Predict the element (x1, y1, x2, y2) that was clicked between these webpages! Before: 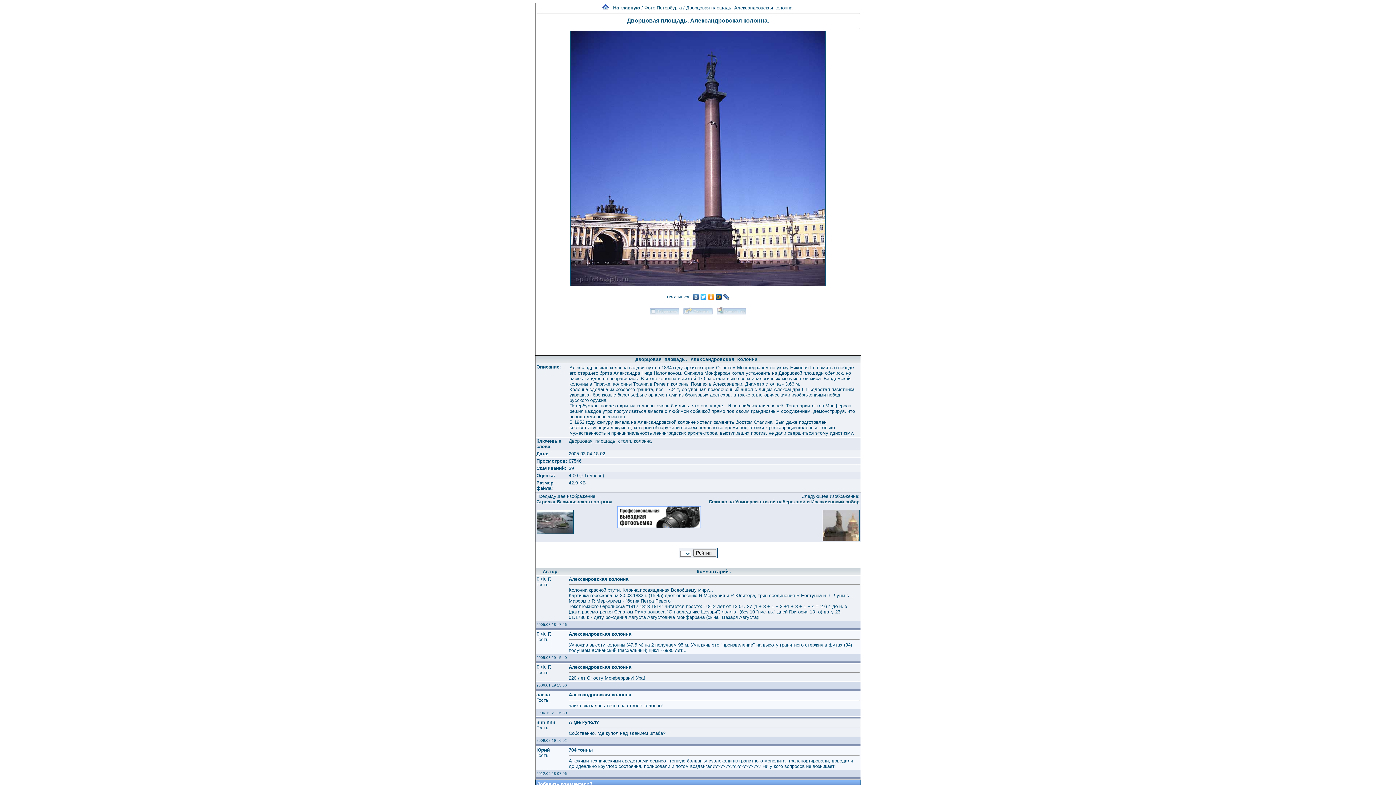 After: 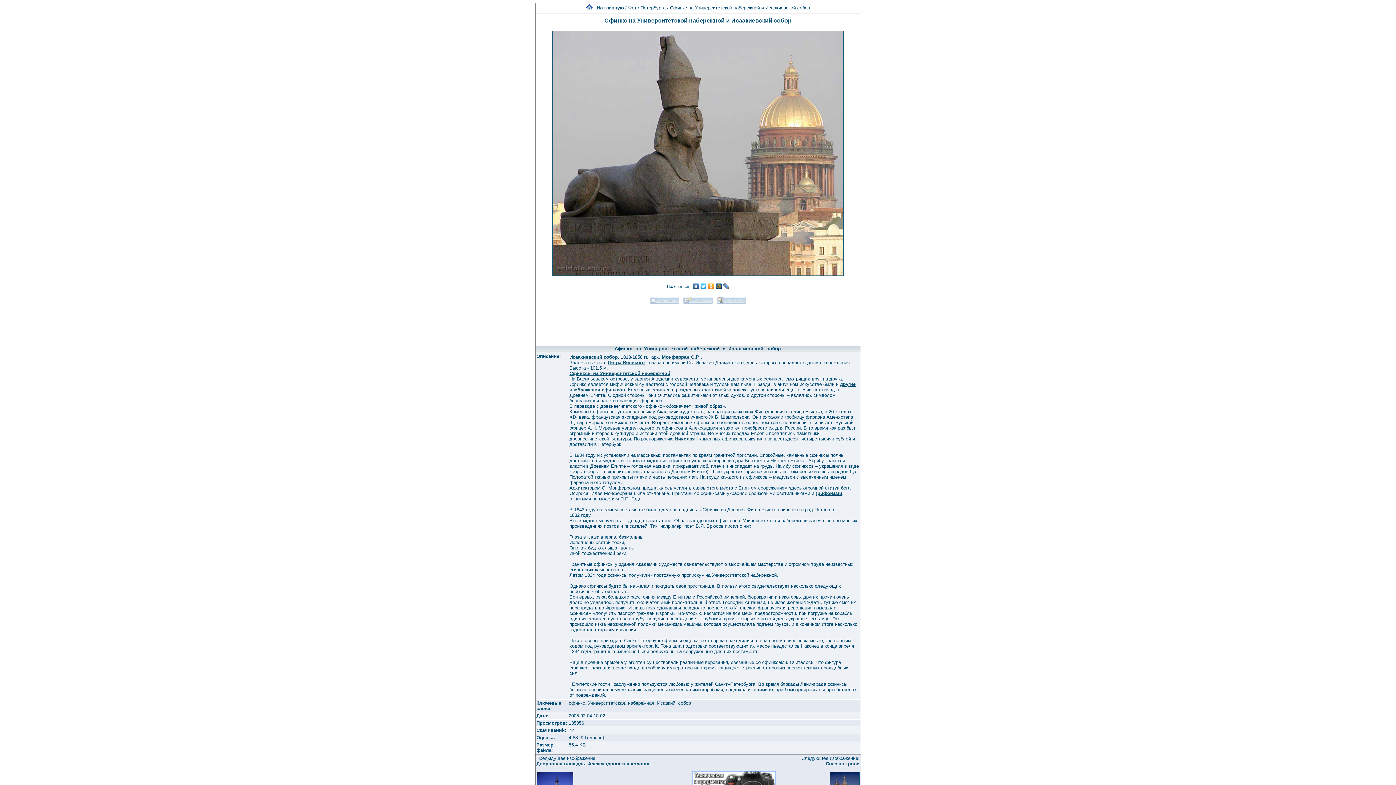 Action: bbox: (570, 282, 825, 287) label: 
